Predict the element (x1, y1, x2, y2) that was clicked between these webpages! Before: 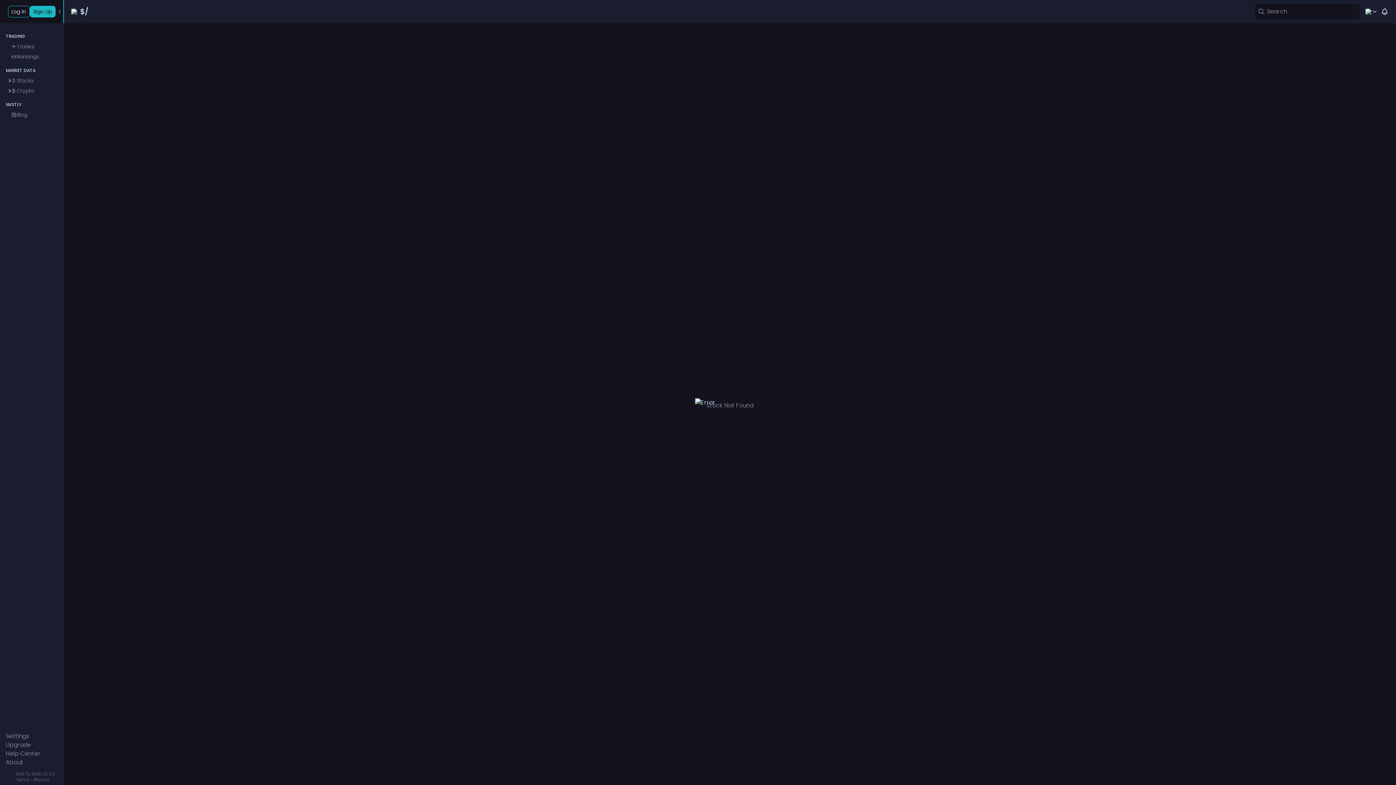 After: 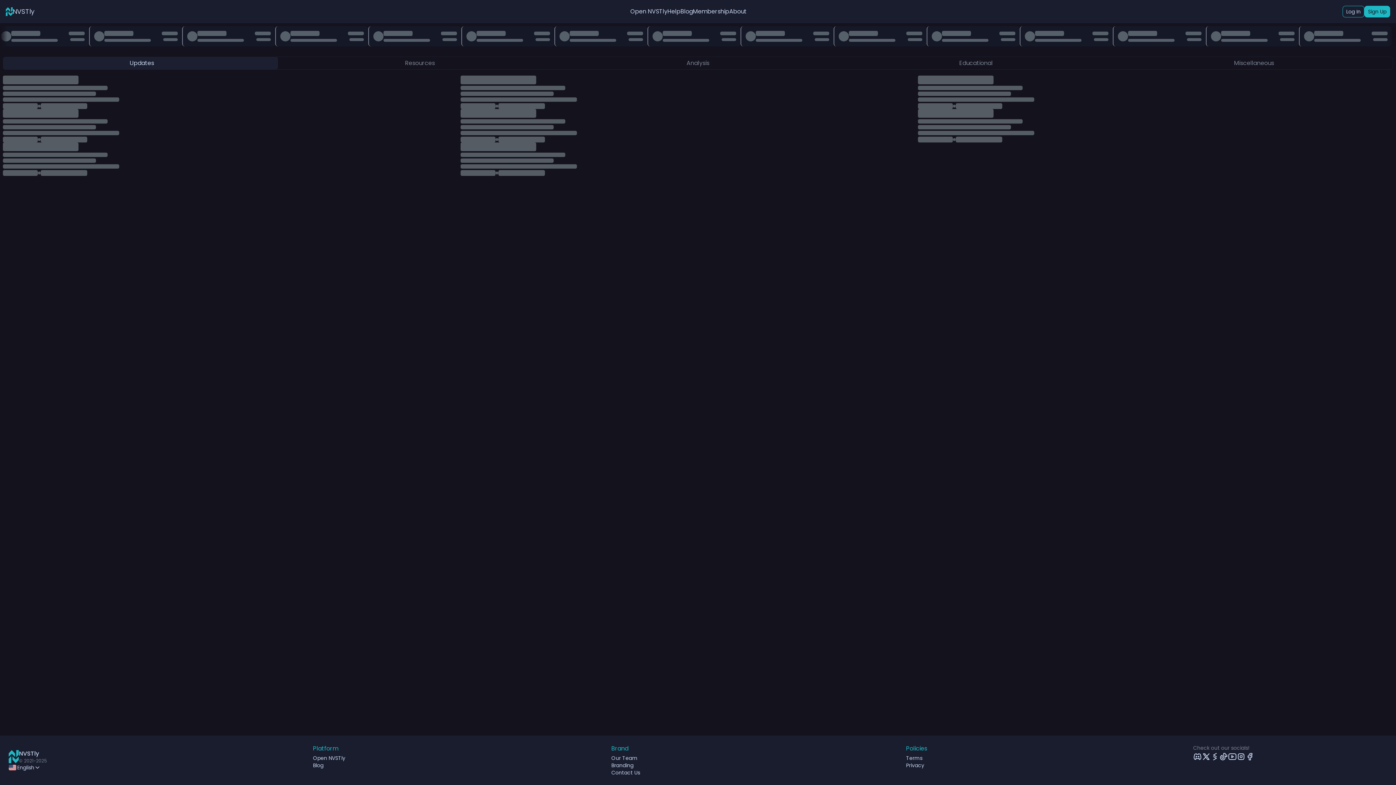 Action: bbox: (5, 109, 58, 120) label: Blog